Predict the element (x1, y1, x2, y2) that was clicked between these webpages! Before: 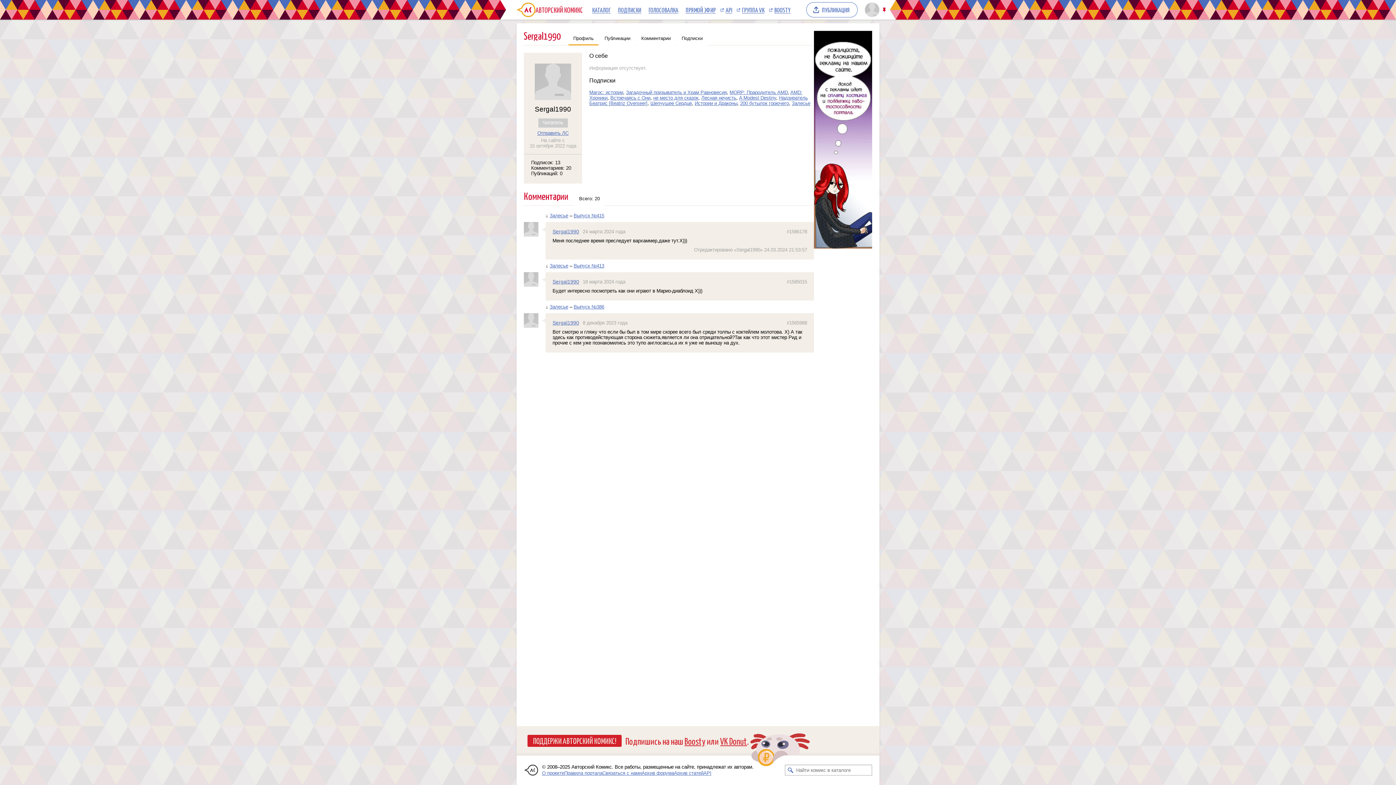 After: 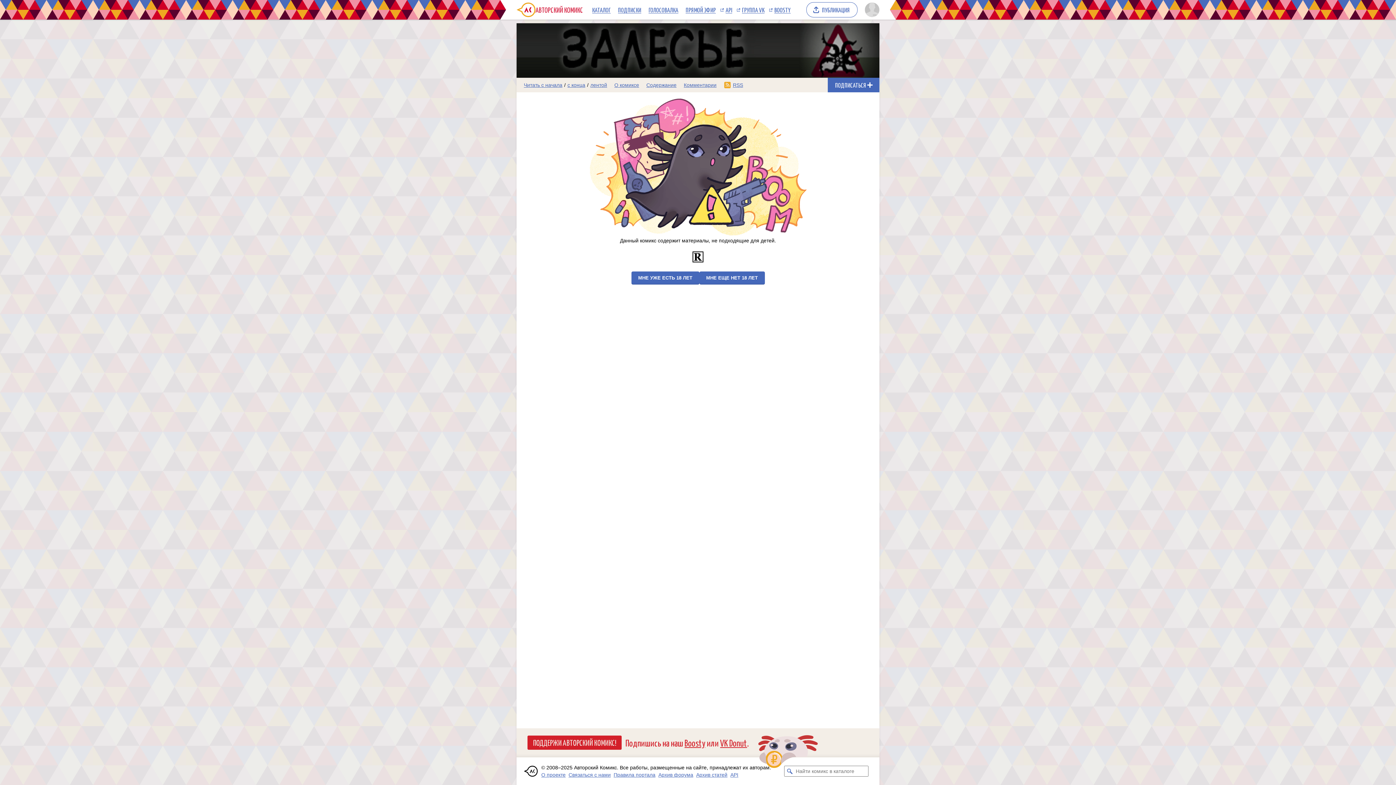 Action: bbox: (549, 213, 568, 218) label: Залесье